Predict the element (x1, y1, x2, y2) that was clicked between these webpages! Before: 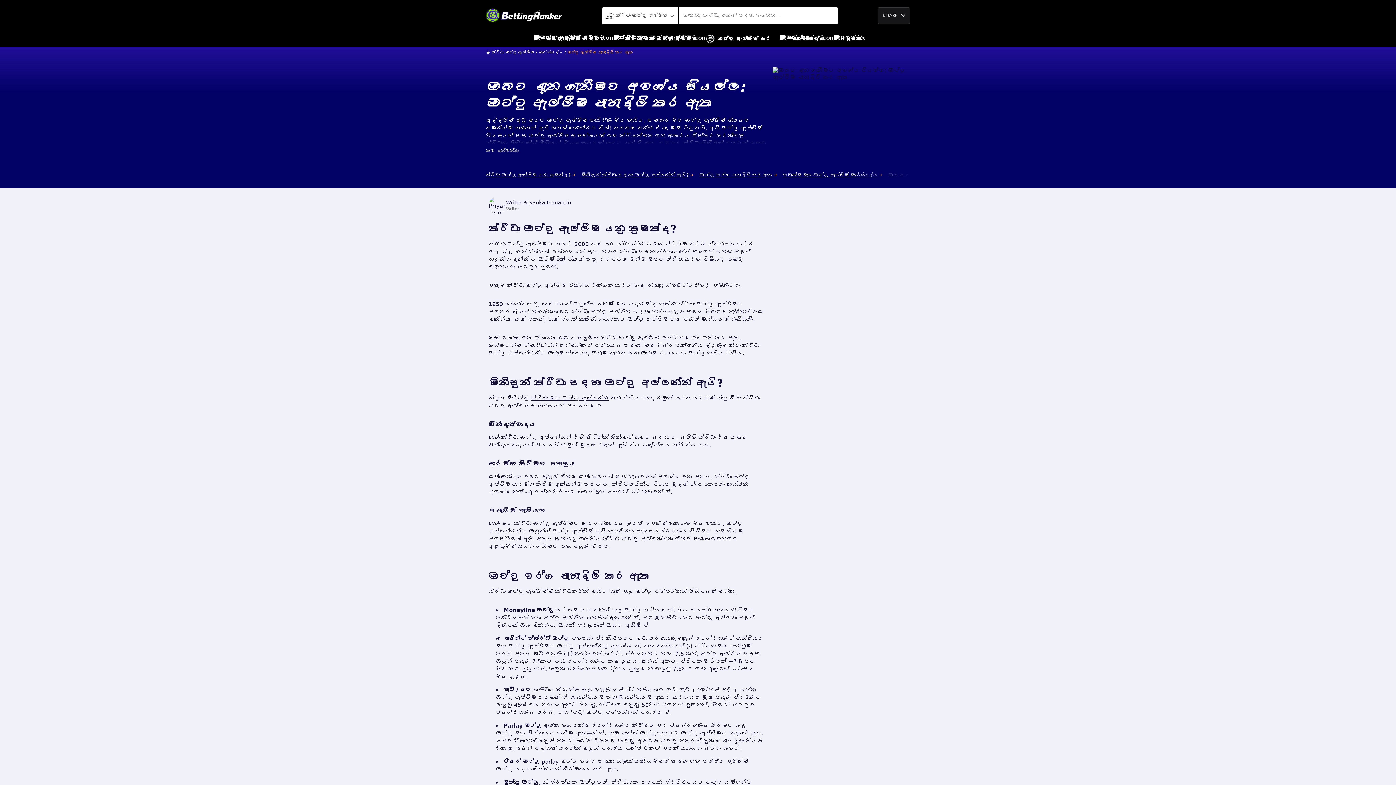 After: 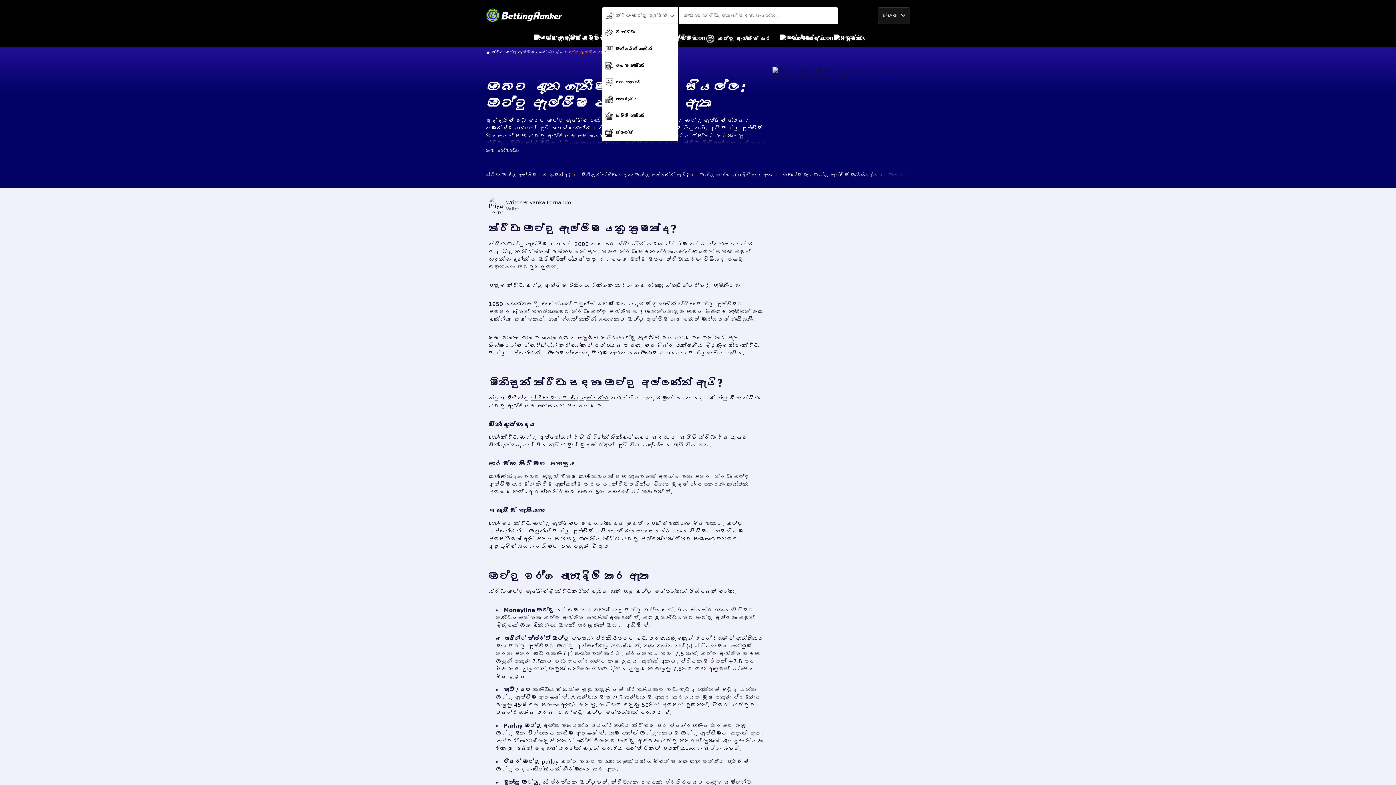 Action: label: ක්‍රීඩා ඔට්ටු ඇල්ලීම bbox: (601, 7, 678, 23)